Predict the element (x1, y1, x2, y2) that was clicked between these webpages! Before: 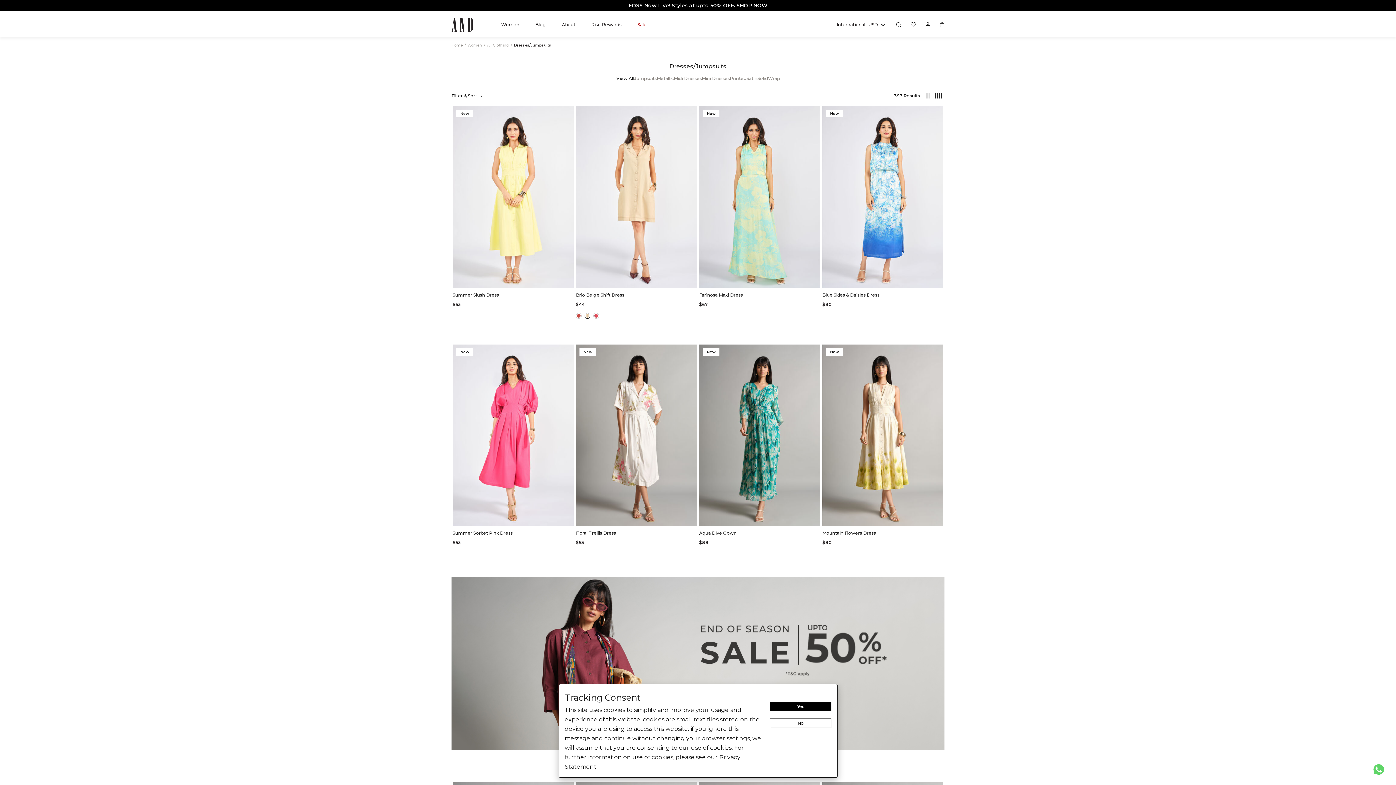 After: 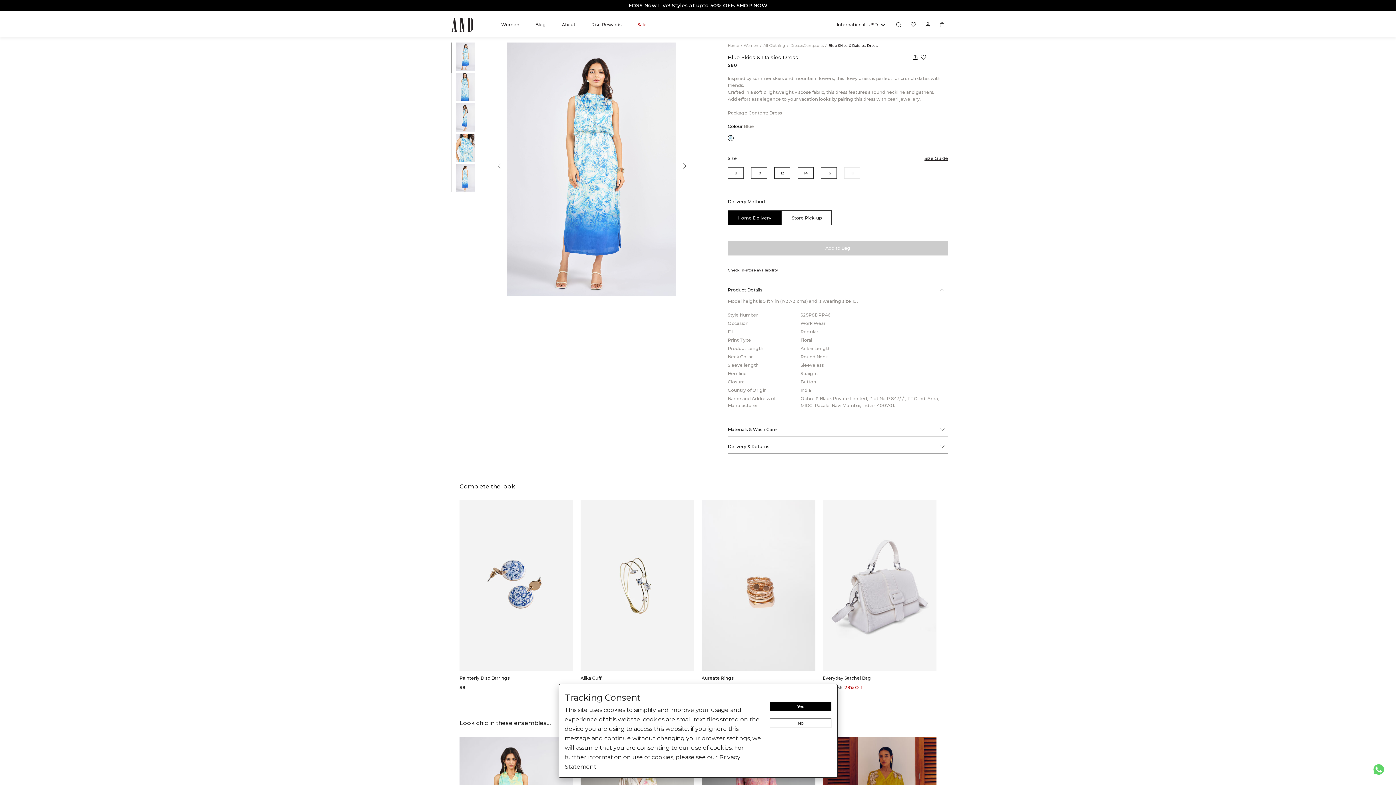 Action: bbox: (822, 106, 943, 287)